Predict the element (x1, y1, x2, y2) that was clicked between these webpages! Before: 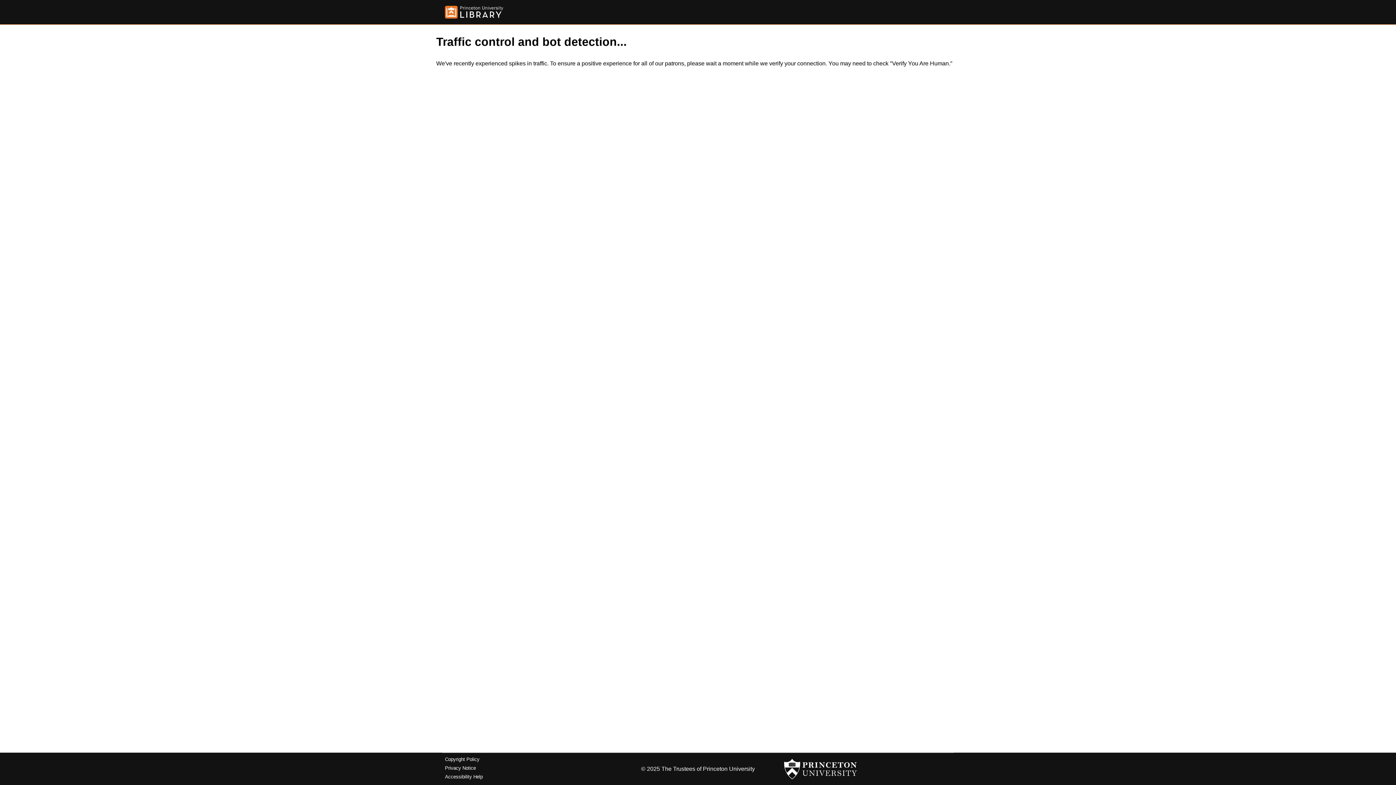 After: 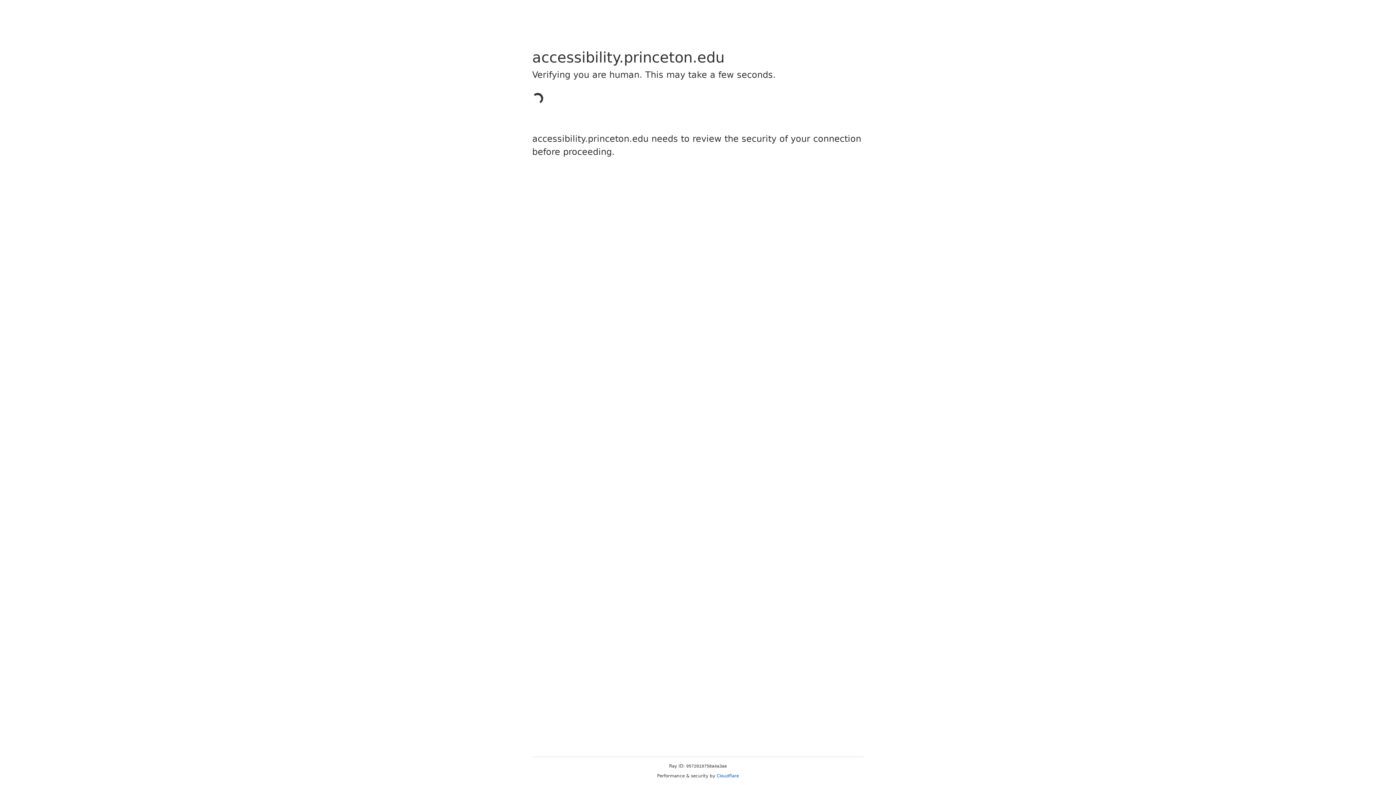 Action: bbox: (445, 774, 482, 779) label: Accessibility Help